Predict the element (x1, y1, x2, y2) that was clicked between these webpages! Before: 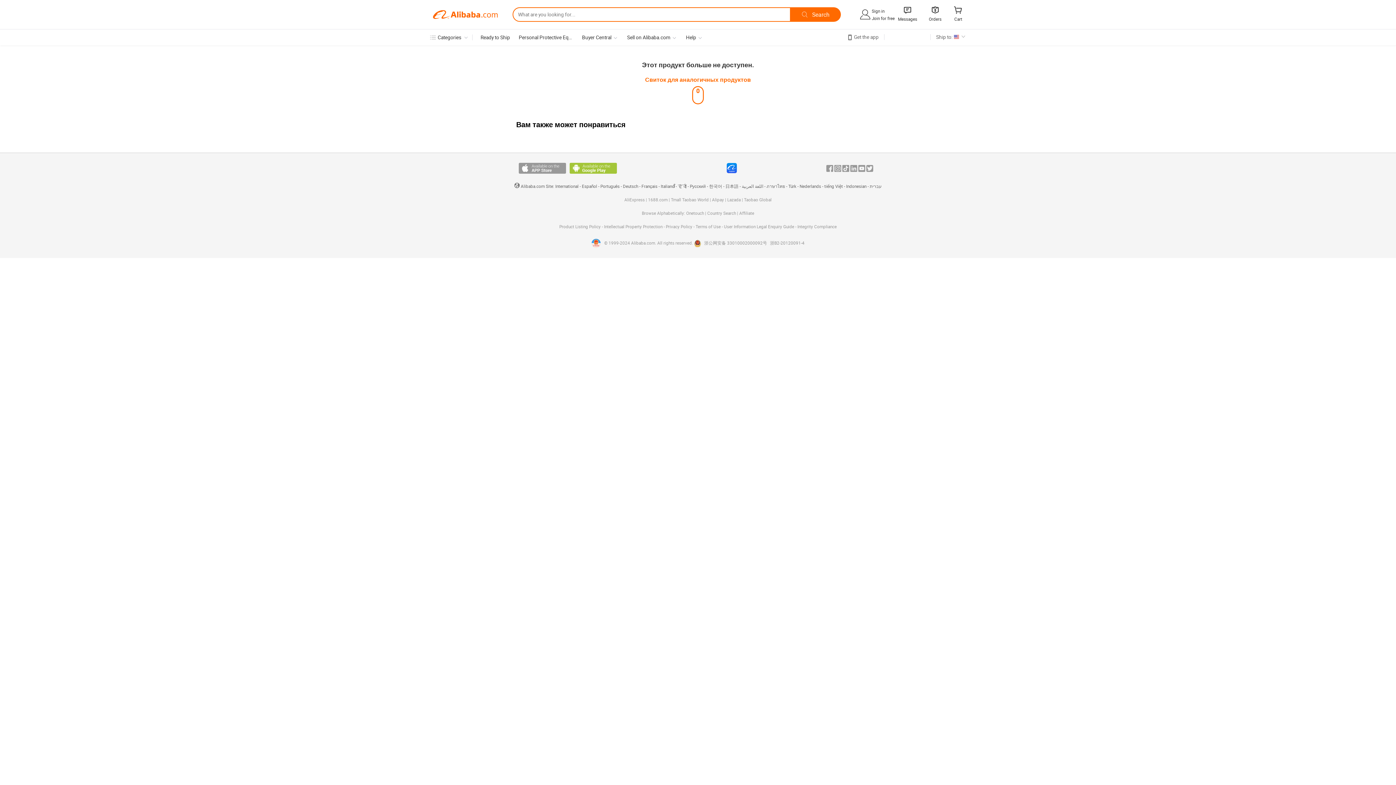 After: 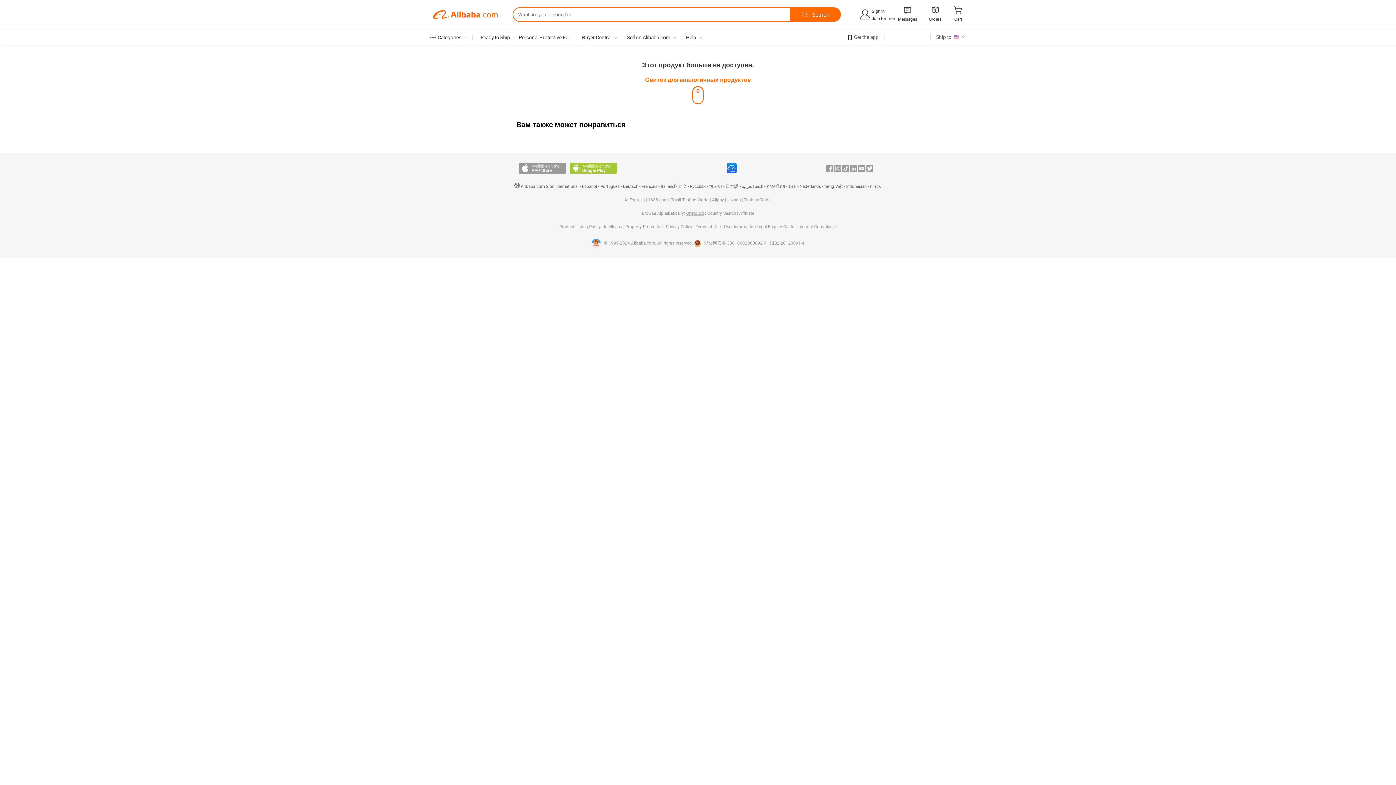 Action: label: Onetouch bbox: (686, 210, 704, 216)